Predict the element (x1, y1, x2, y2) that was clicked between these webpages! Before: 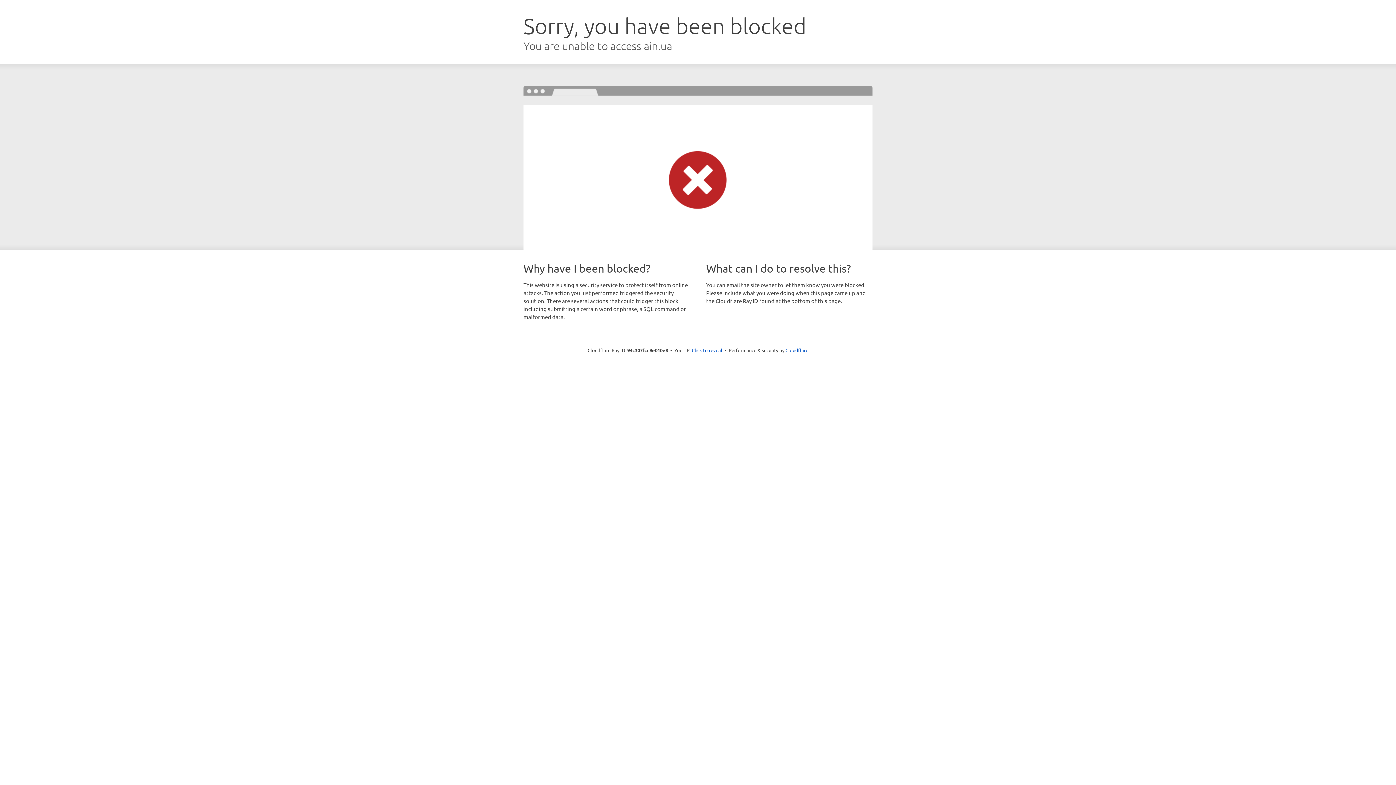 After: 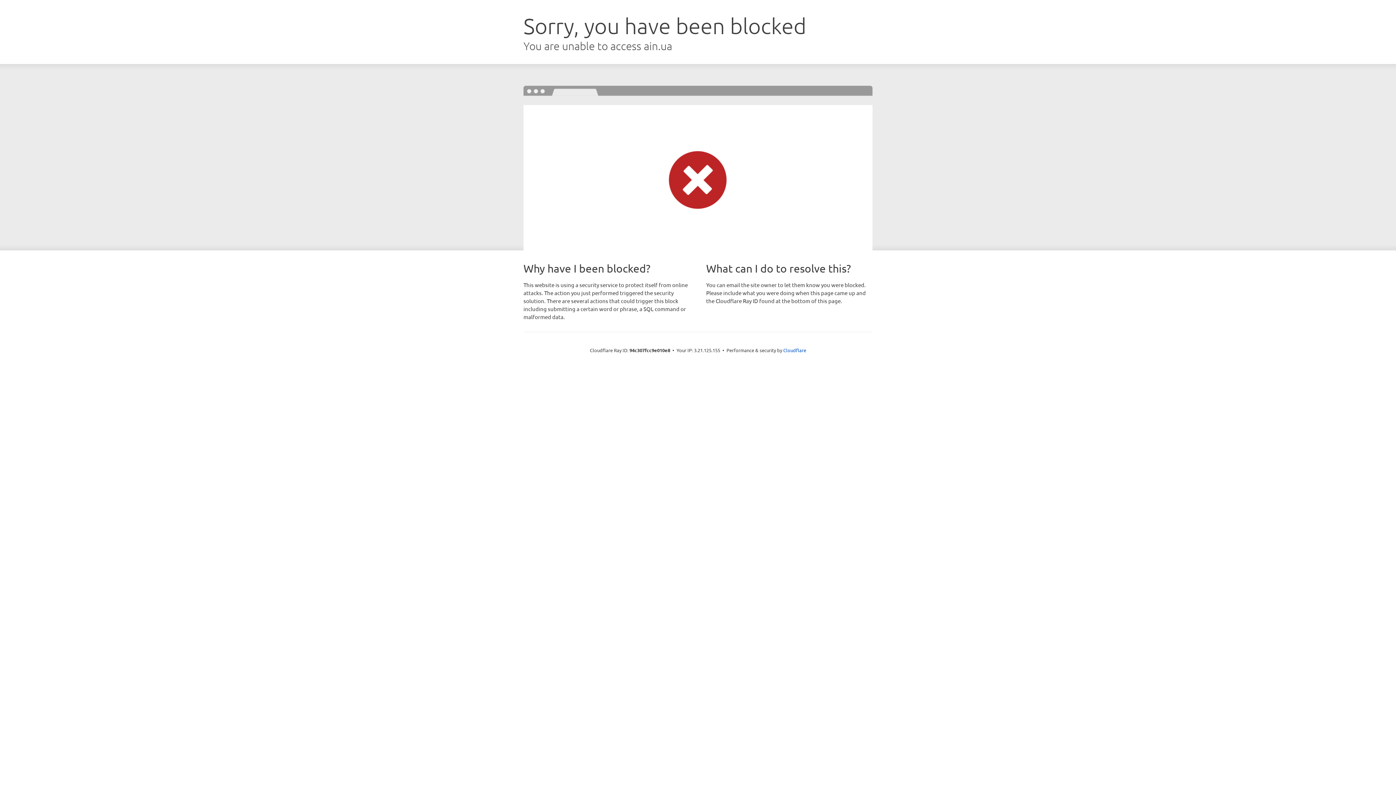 Action: bbox: (692, 346, 722, 353) label: Click to reveal